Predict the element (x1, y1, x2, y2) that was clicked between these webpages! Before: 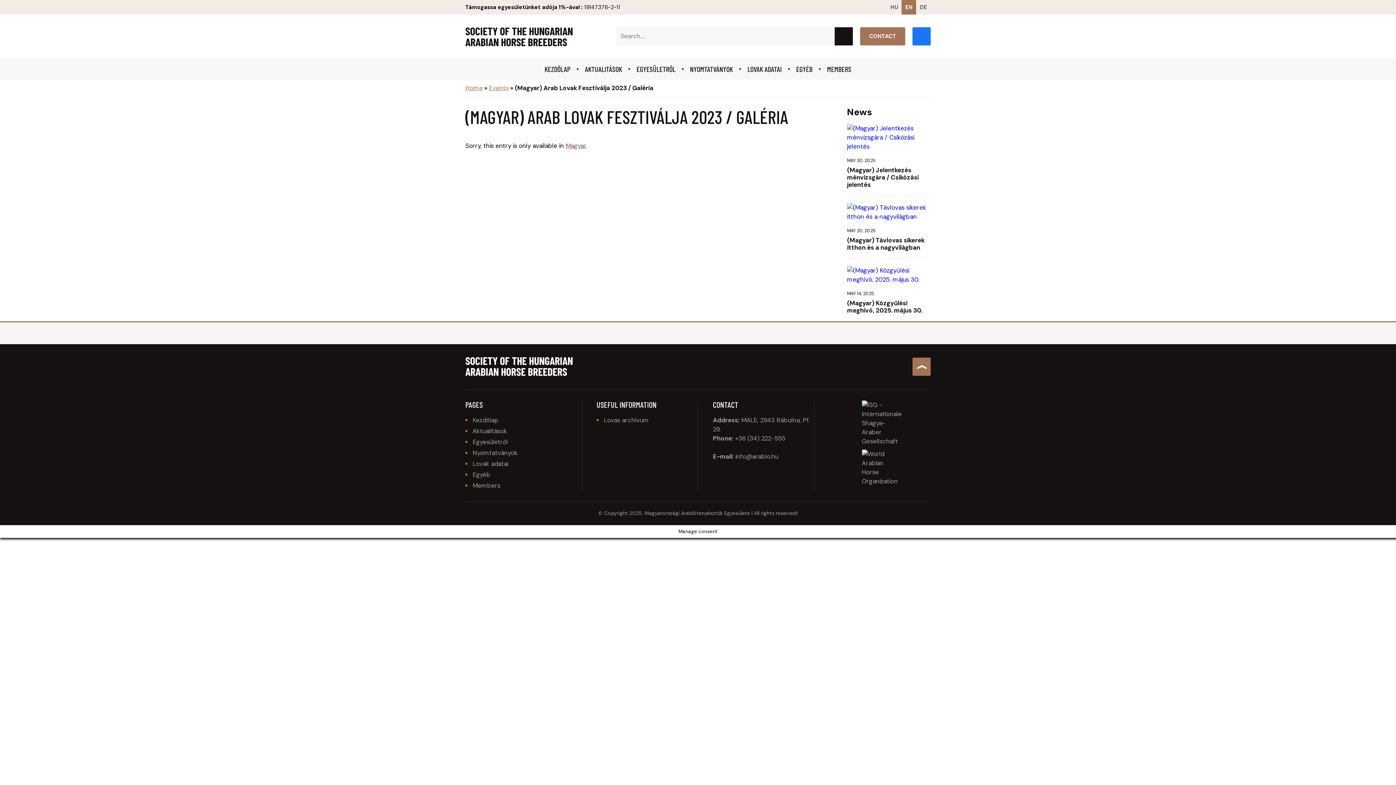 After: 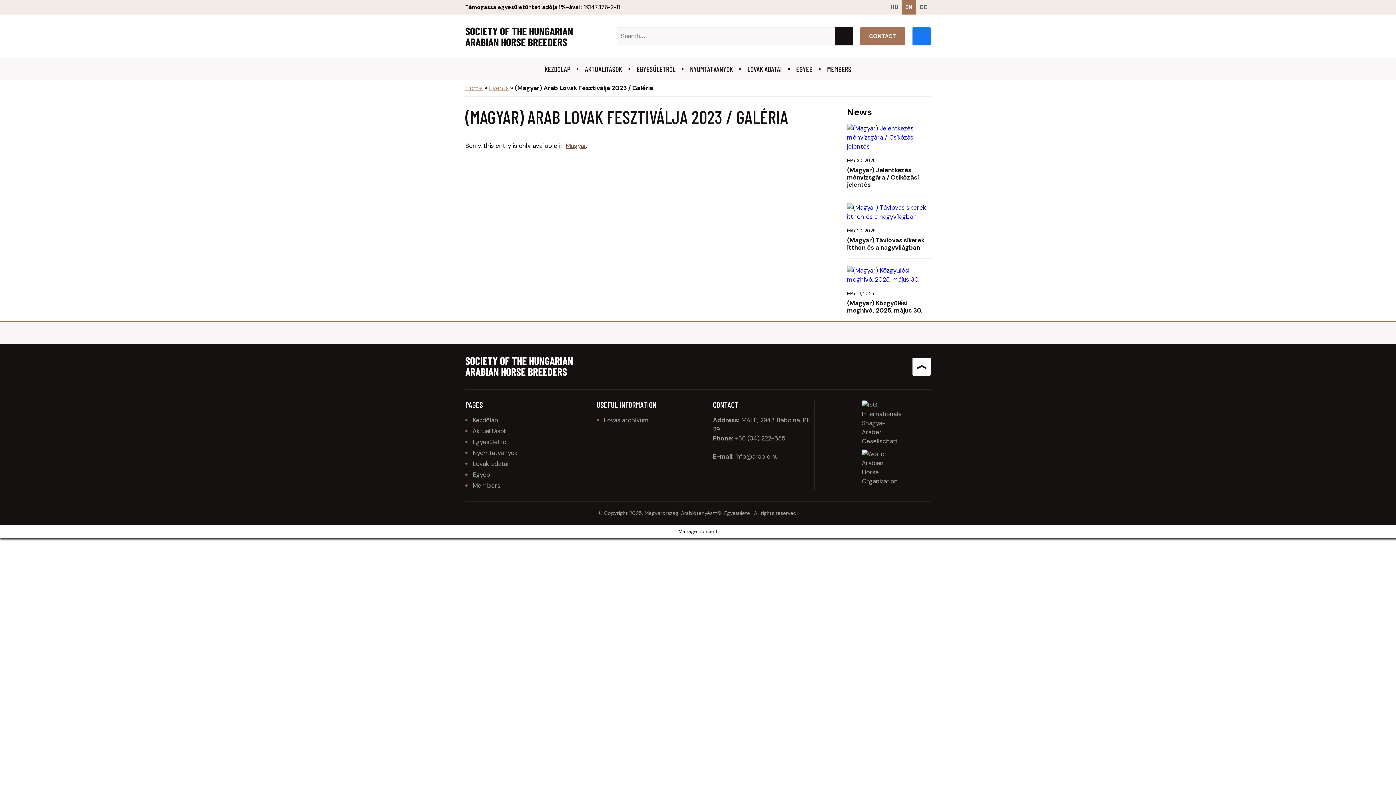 Action: bbox: (912, 357, 930, 376)